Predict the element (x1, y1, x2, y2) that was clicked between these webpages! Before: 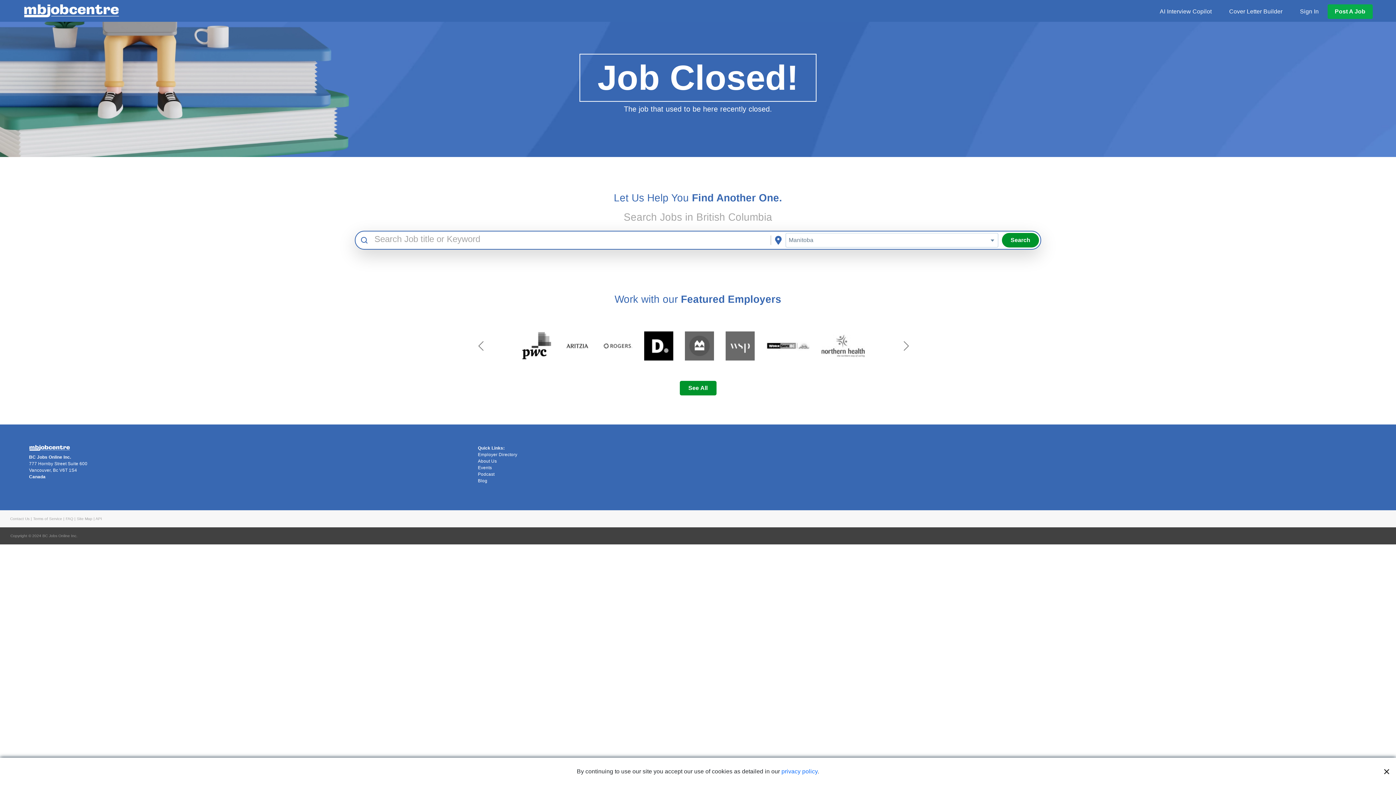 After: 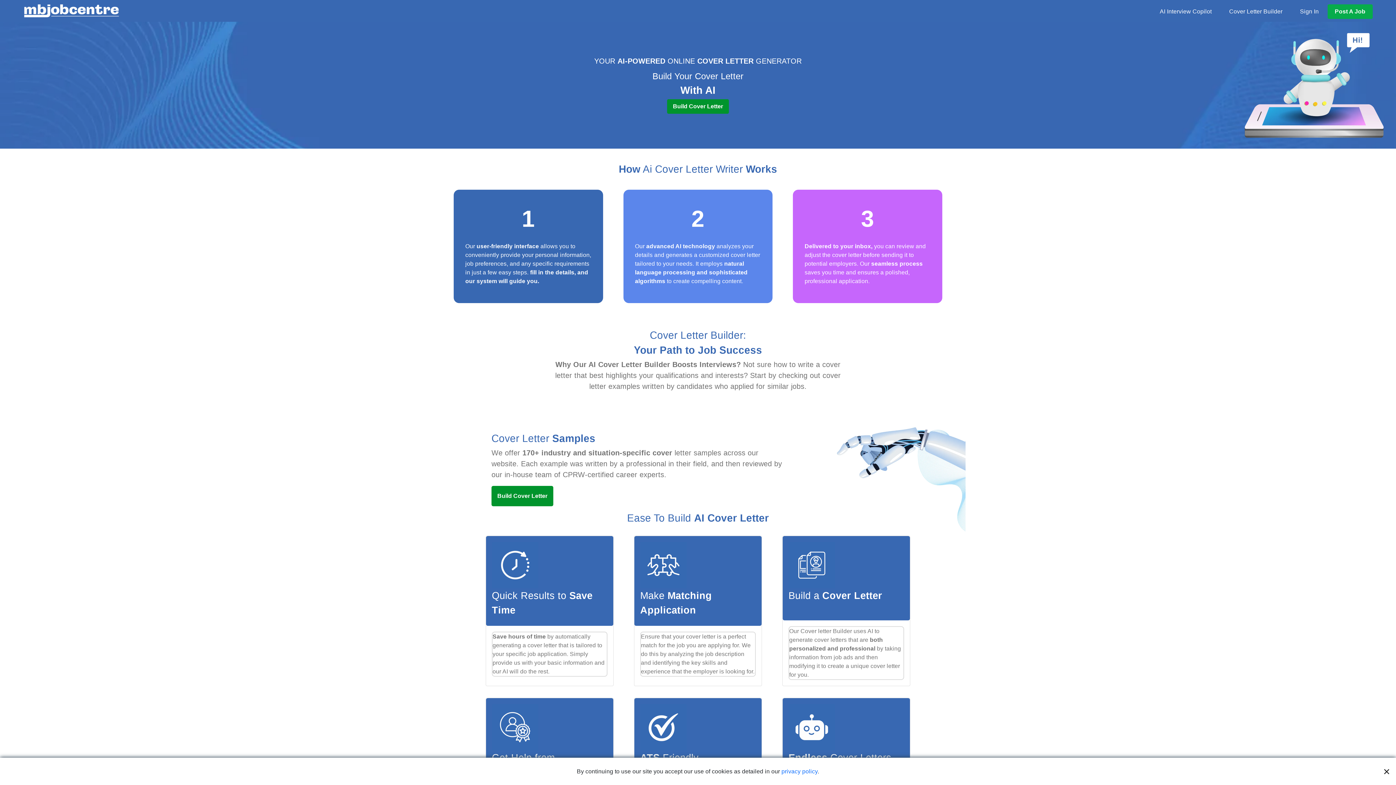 Action: bbox: (1229, 7, 1282, 16) label: Cover Letter Builder